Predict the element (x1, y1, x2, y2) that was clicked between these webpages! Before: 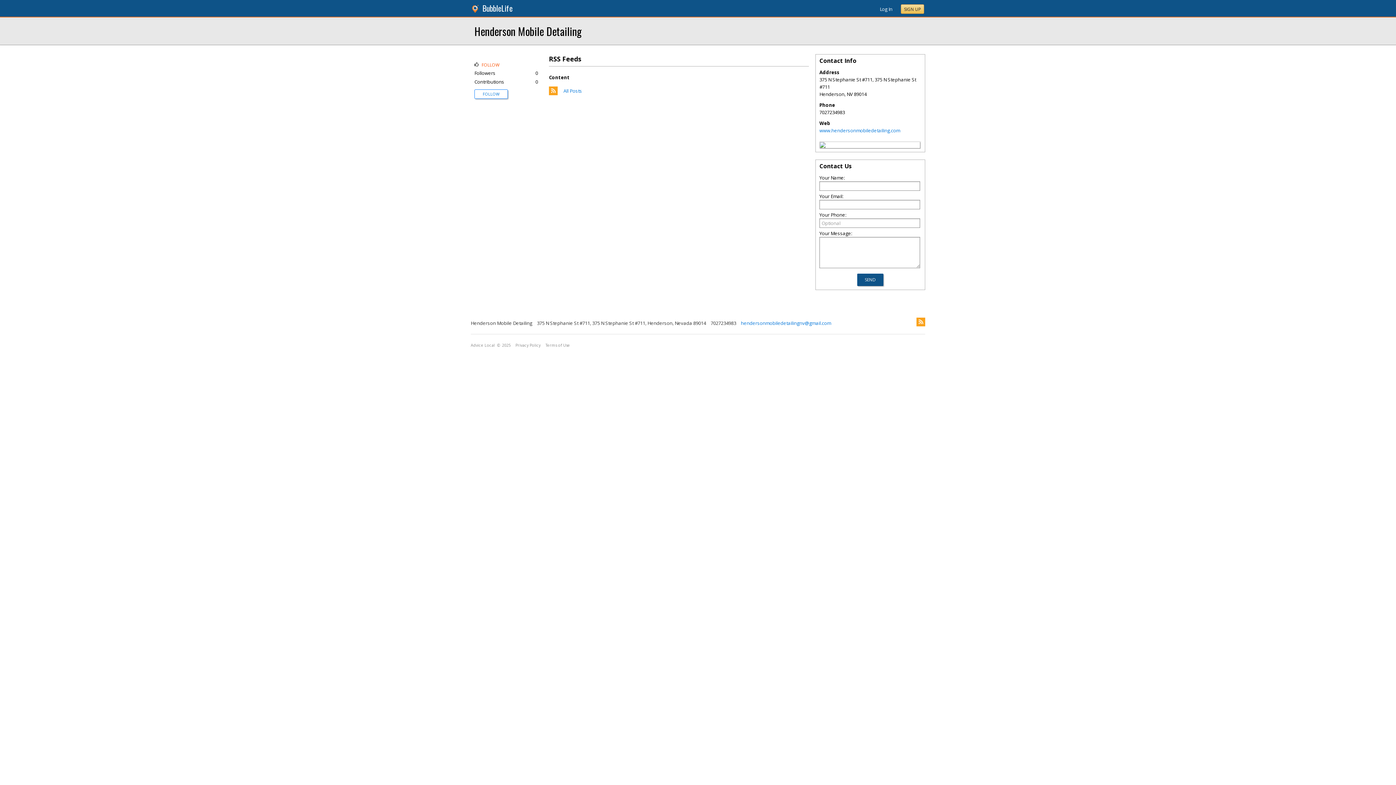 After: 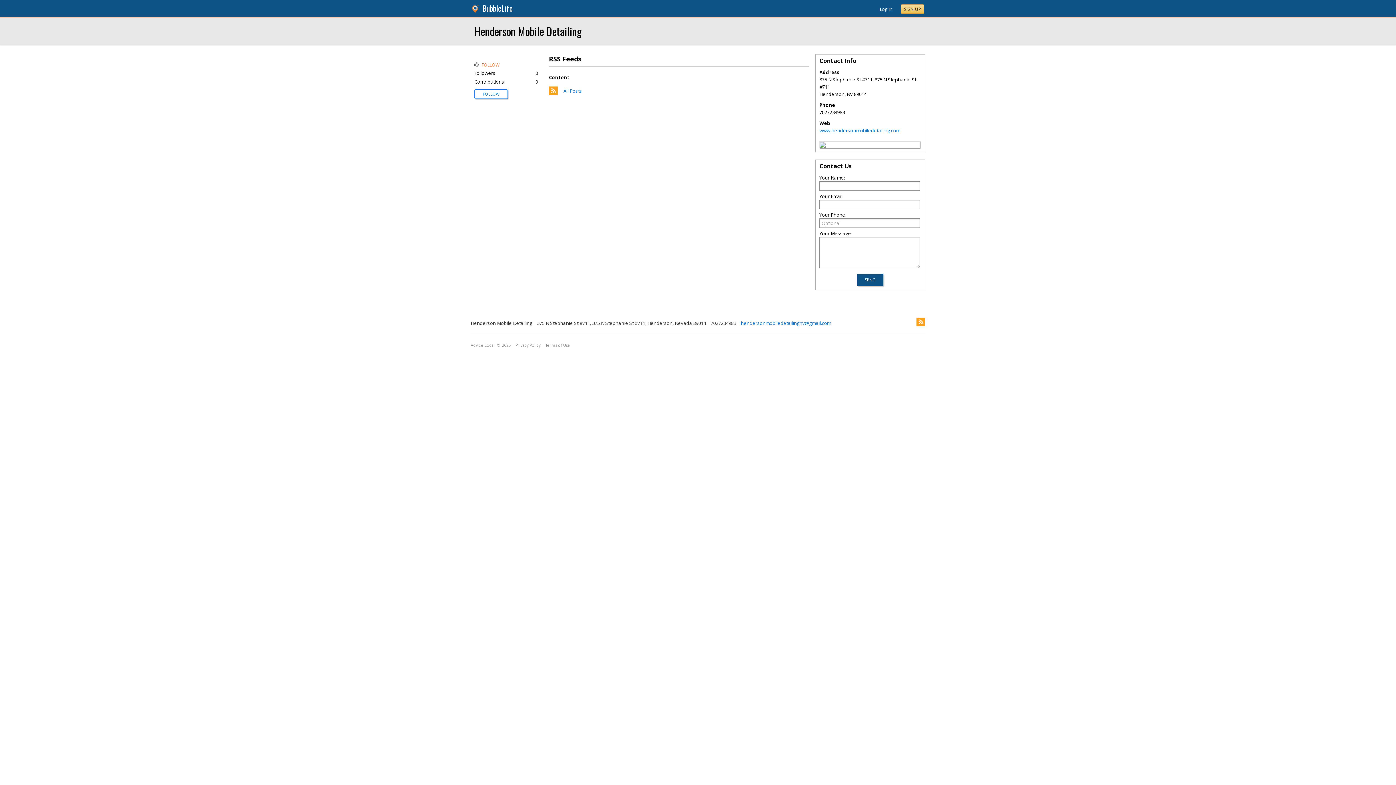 Action: bbox: (470, 6, 481, 13)